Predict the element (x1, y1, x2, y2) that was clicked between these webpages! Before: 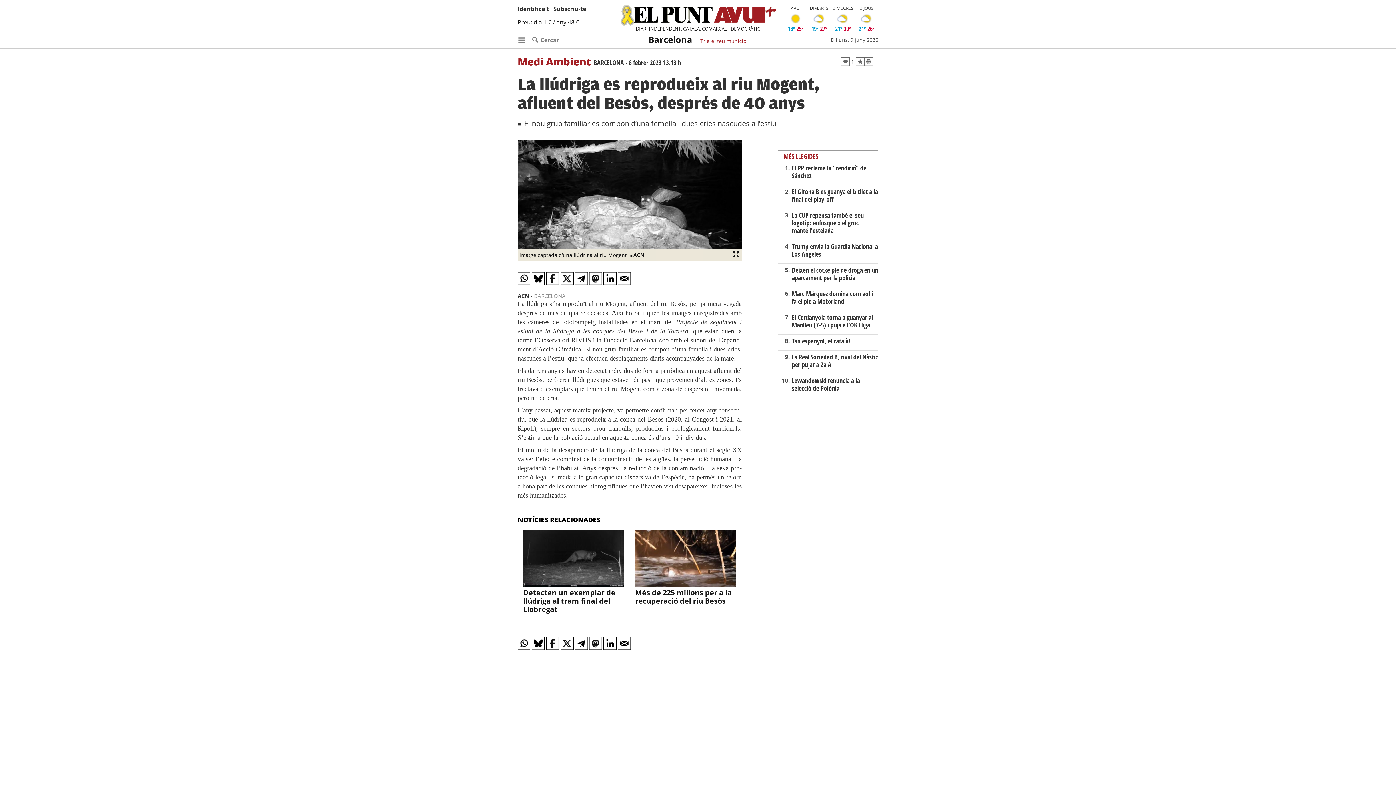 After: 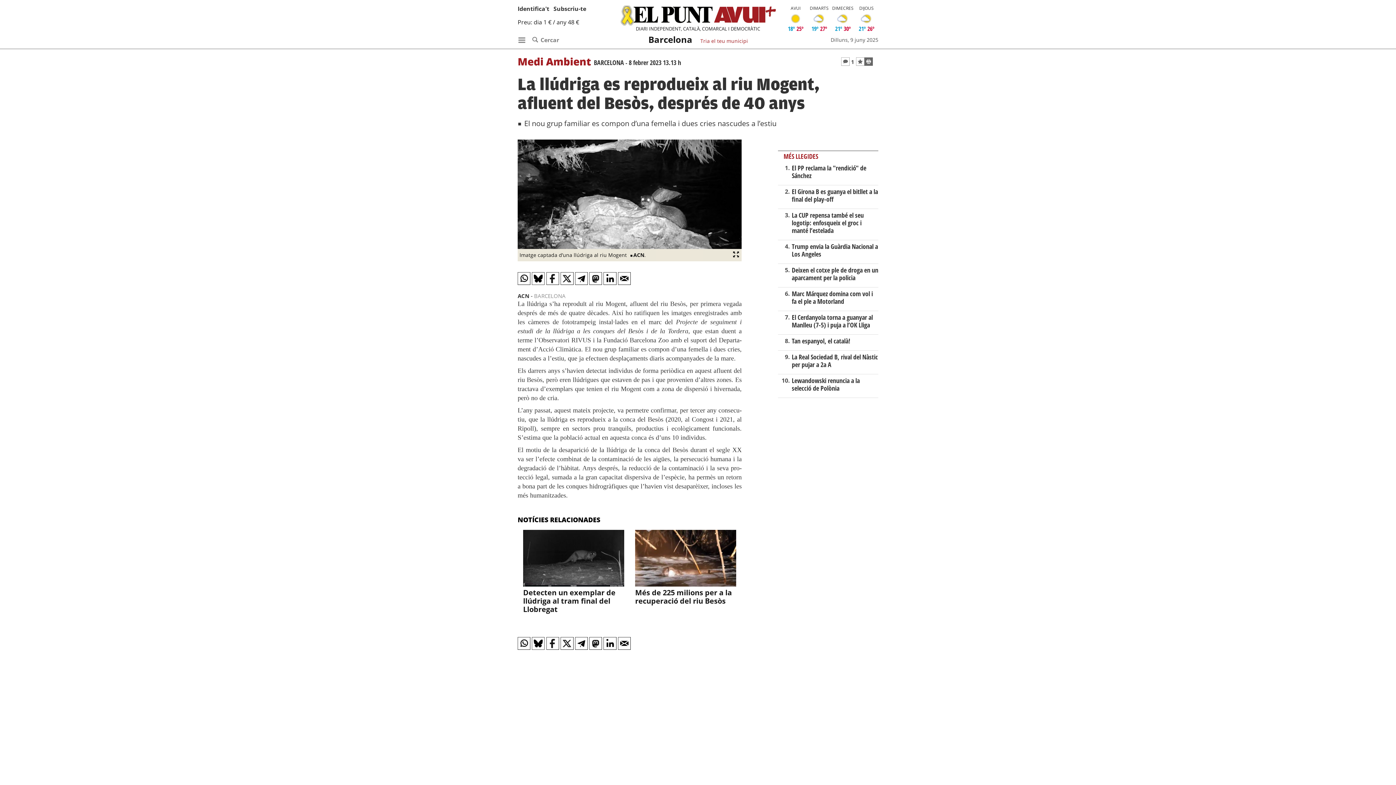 Action: bbox: (864, 57, 873, 65)